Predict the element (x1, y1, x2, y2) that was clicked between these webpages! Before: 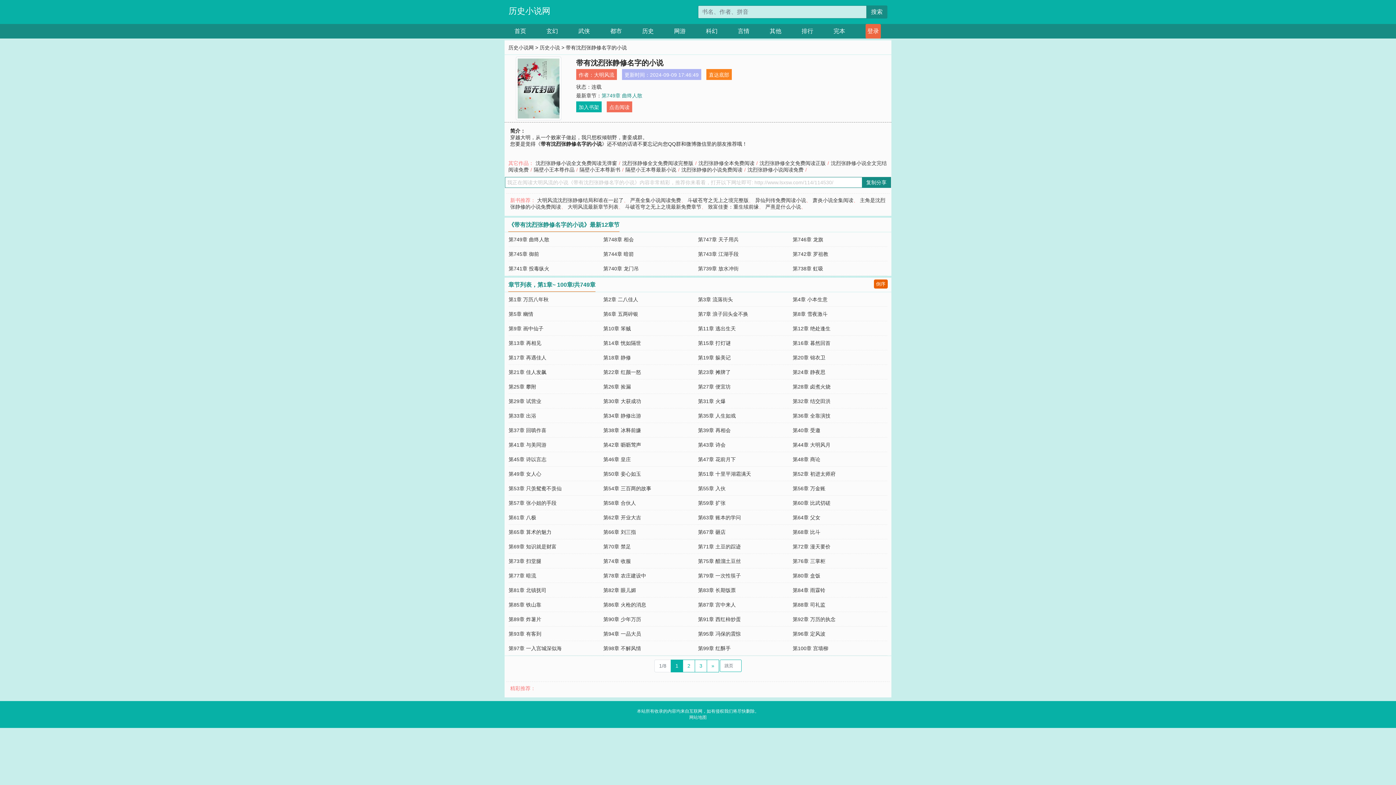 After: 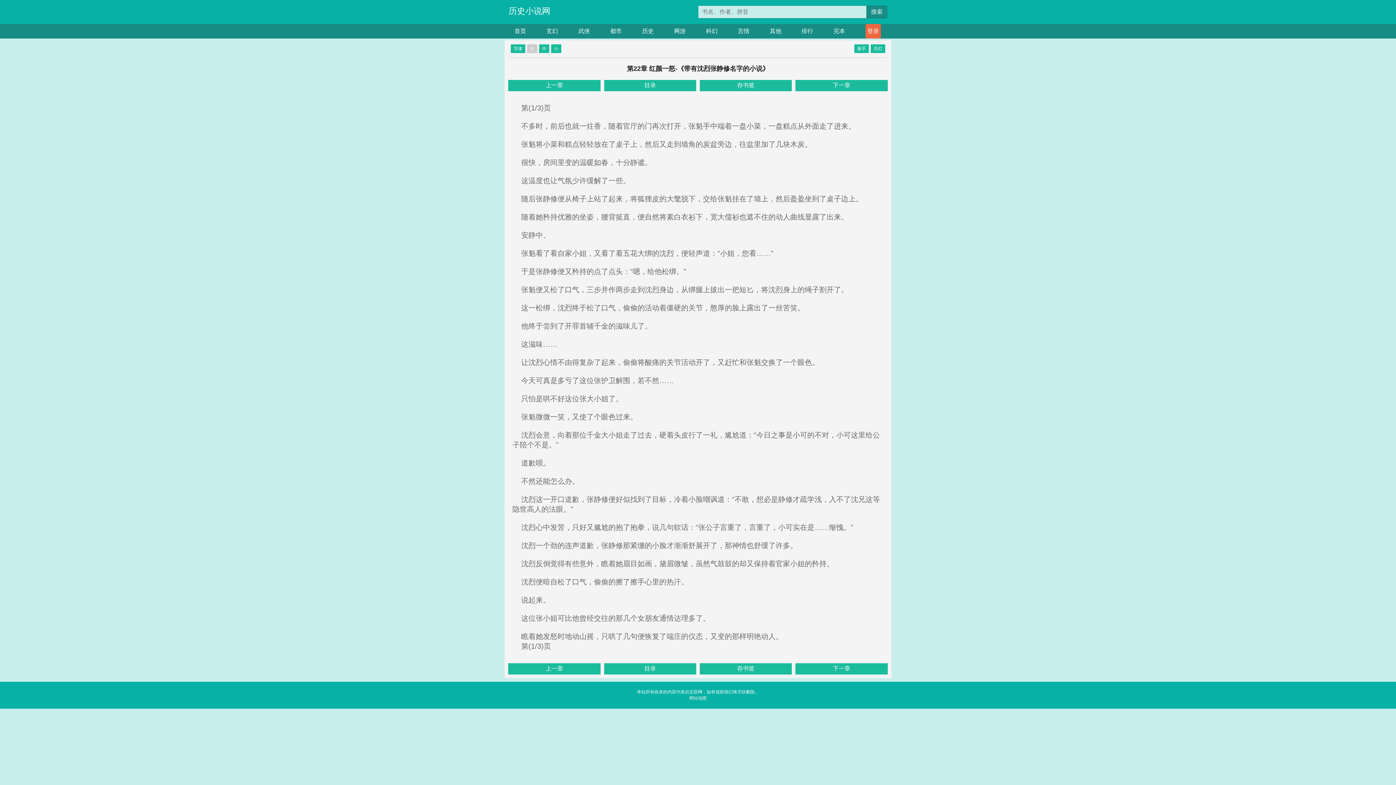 Action: bbox: (603, 369, 641, 375) label: 第22章 红颜一怒